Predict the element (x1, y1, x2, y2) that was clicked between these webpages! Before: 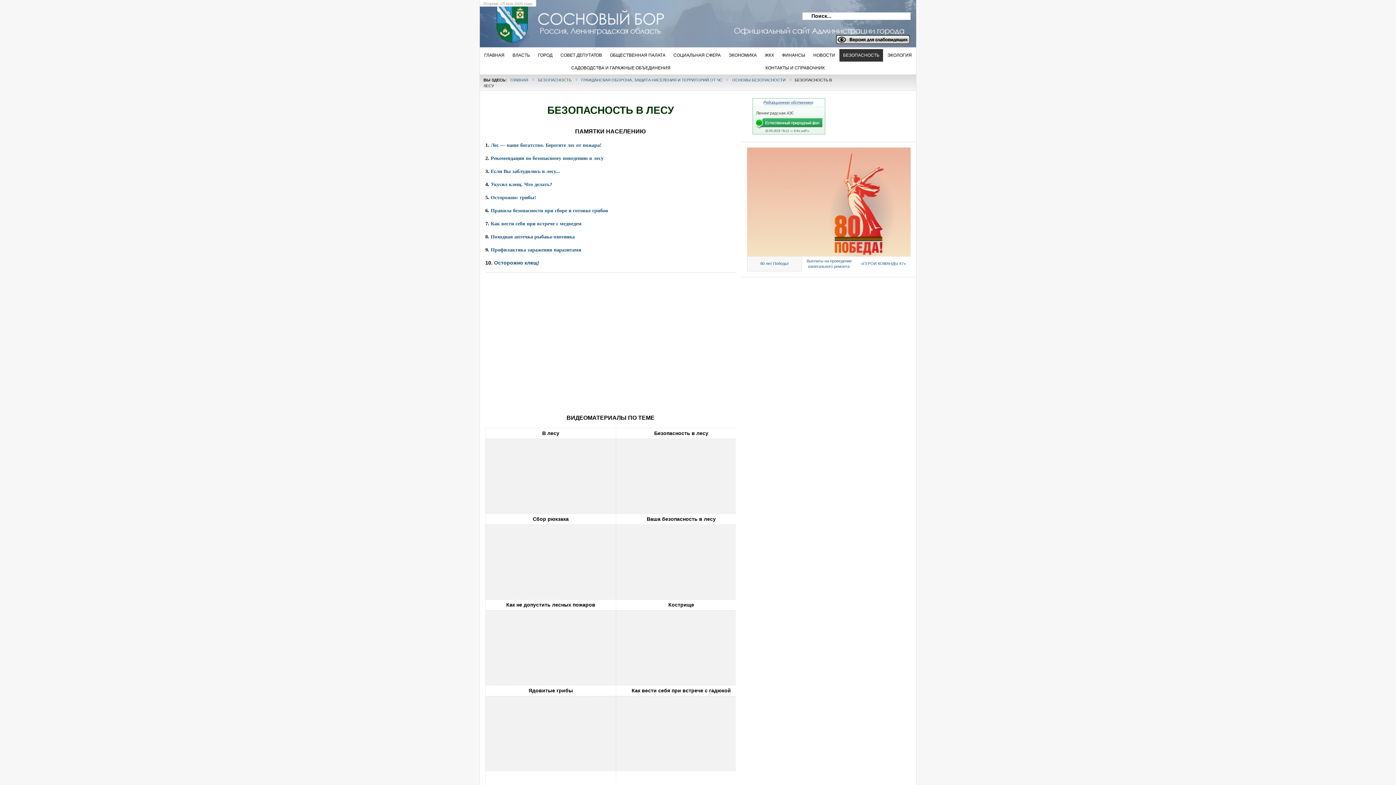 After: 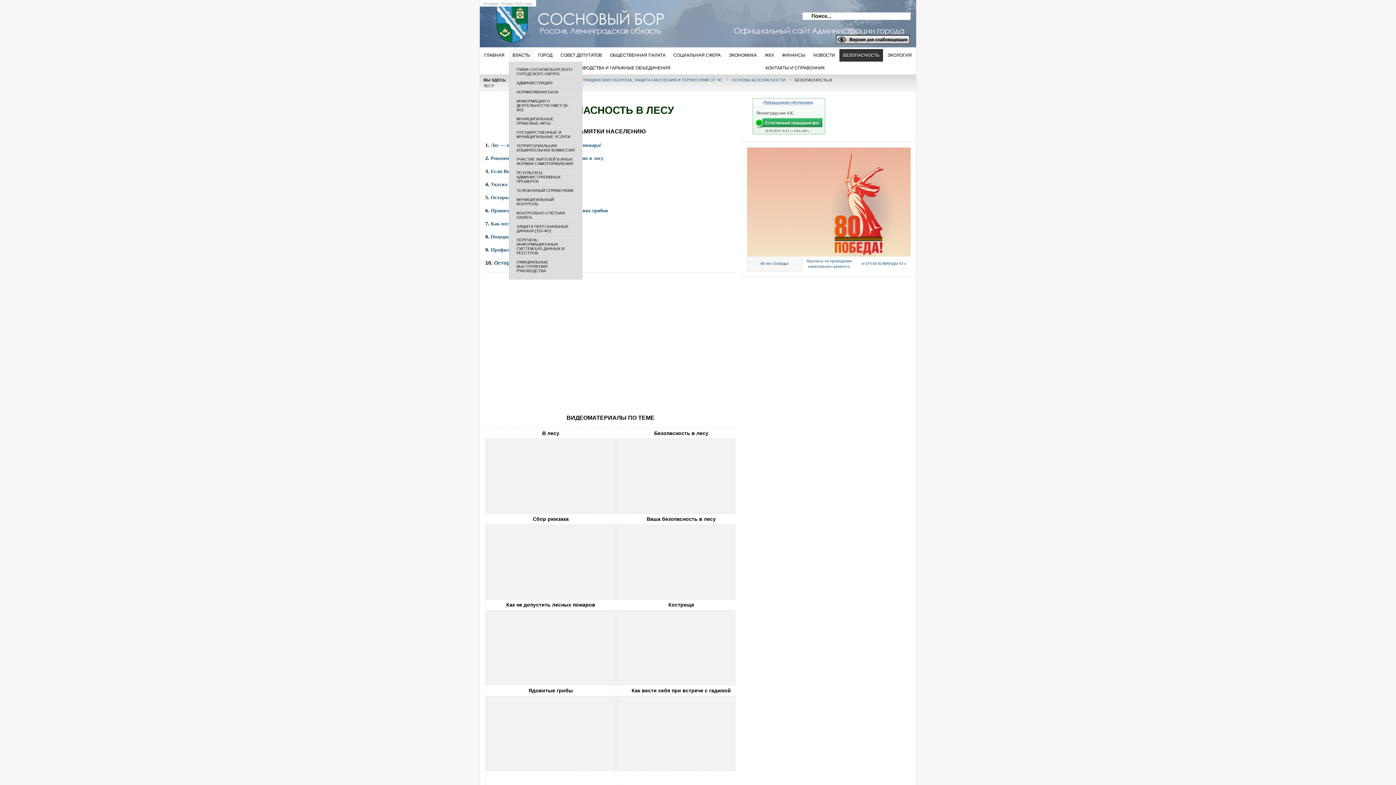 Action: bbox: (509, 49, 533, 61) label: ВЛАСТЬ